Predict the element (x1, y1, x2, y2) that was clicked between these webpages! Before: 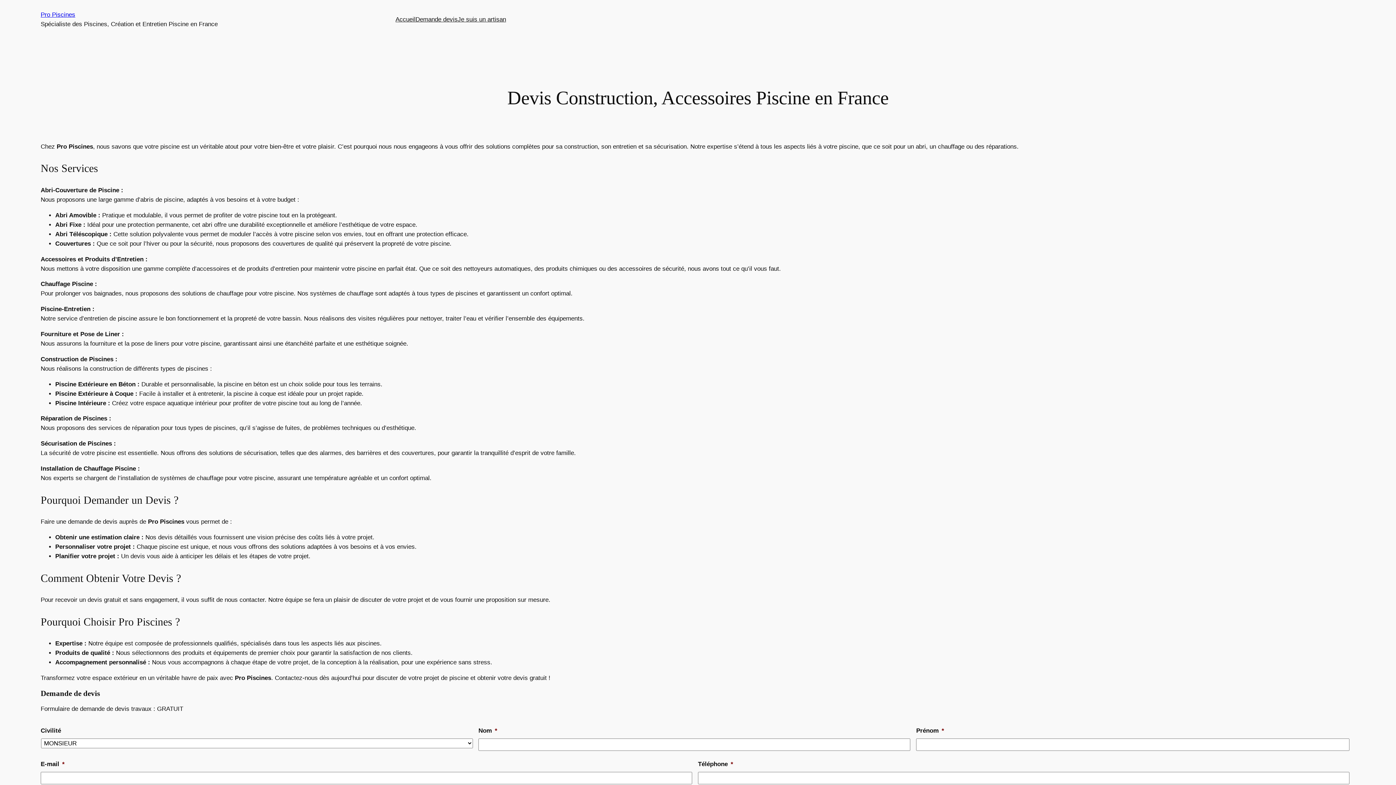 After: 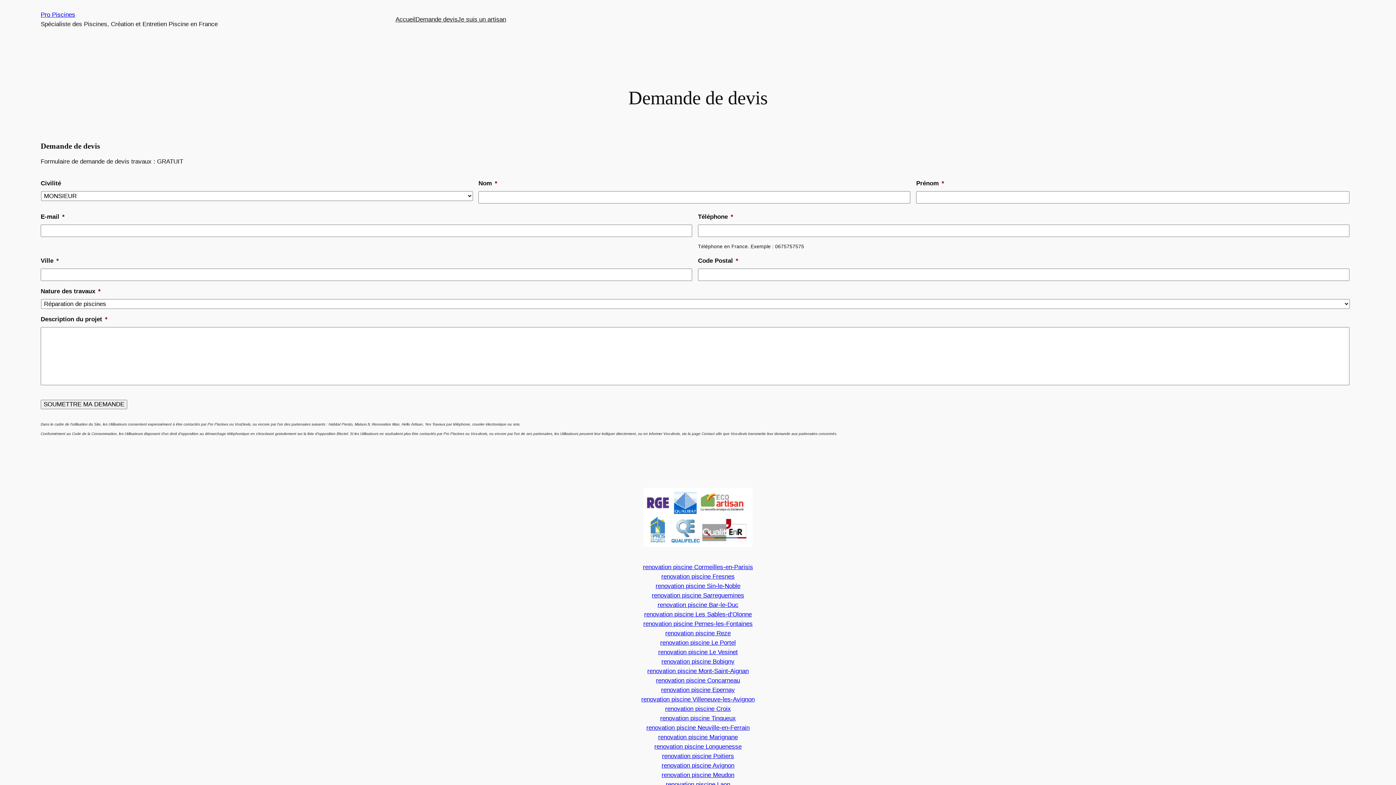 Action: bbox: (415, 14, 457, 24) label: Demande devis